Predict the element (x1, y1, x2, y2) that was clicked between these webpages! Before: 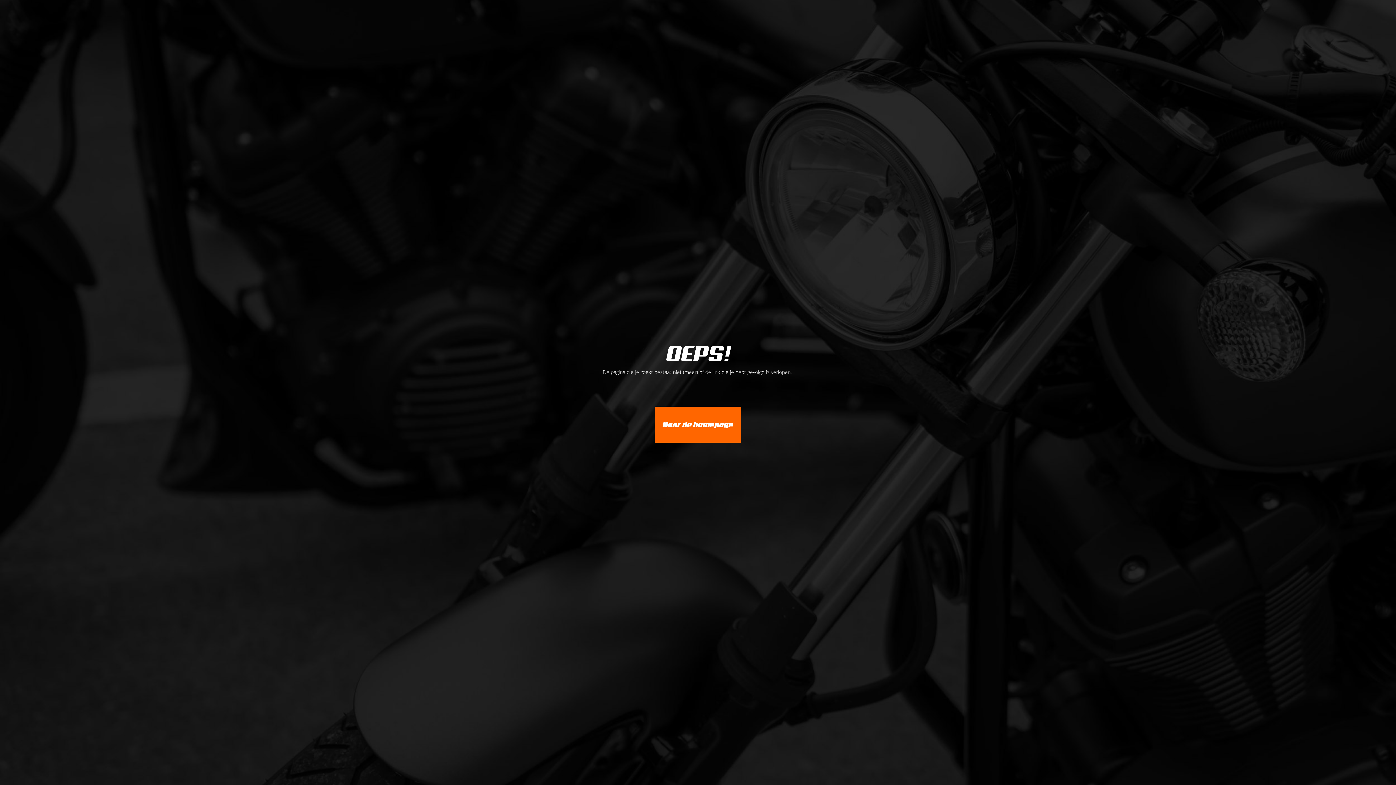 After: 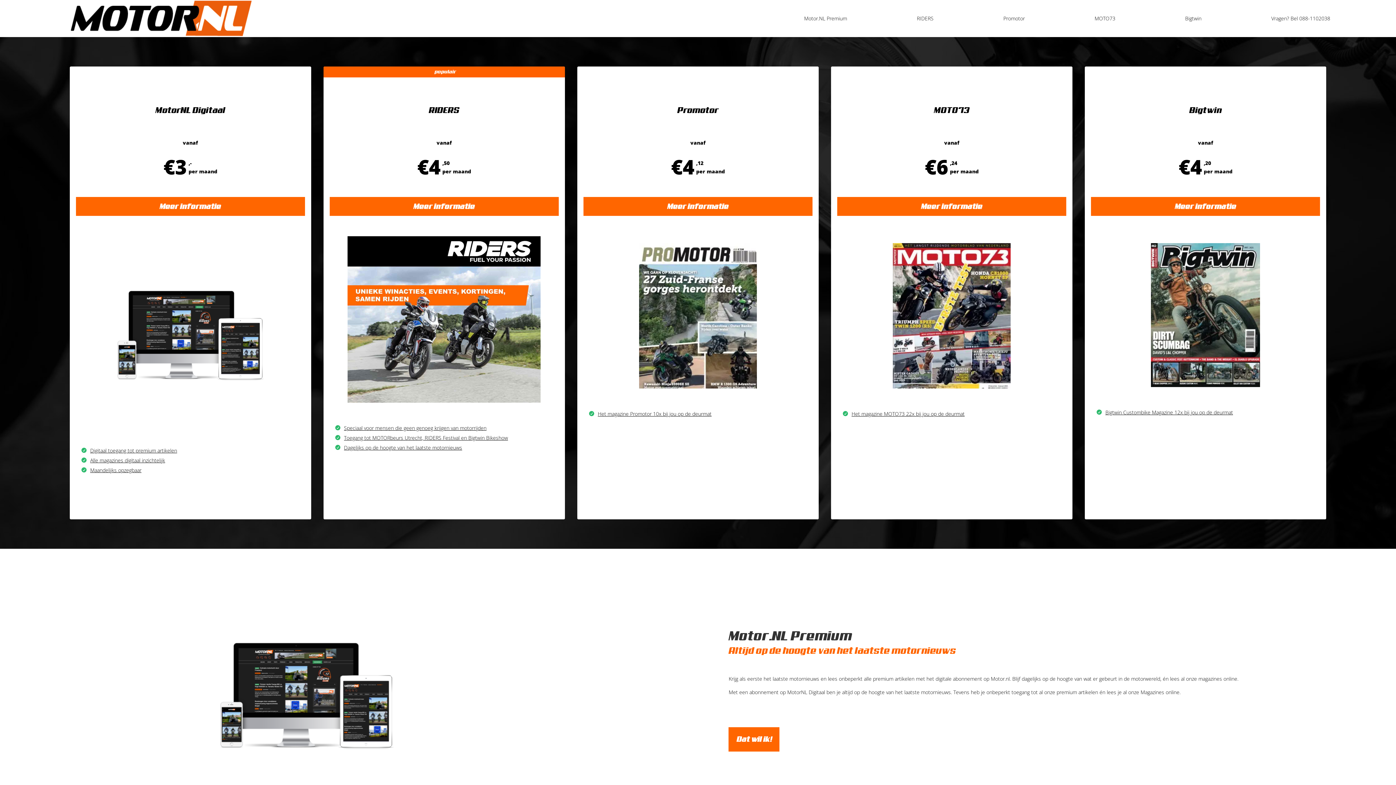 Action: bbox: (654, 406, 741, 443) label: Naar de homepage